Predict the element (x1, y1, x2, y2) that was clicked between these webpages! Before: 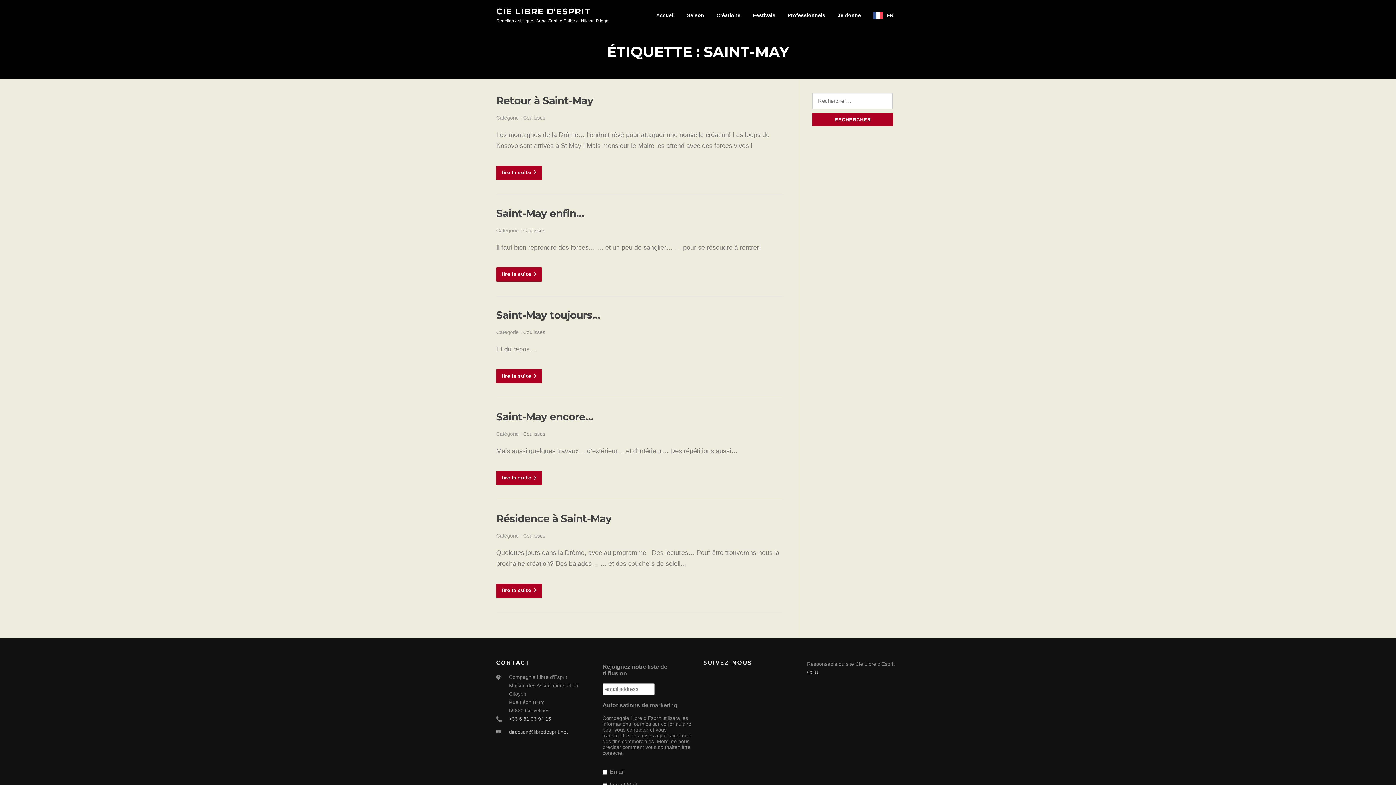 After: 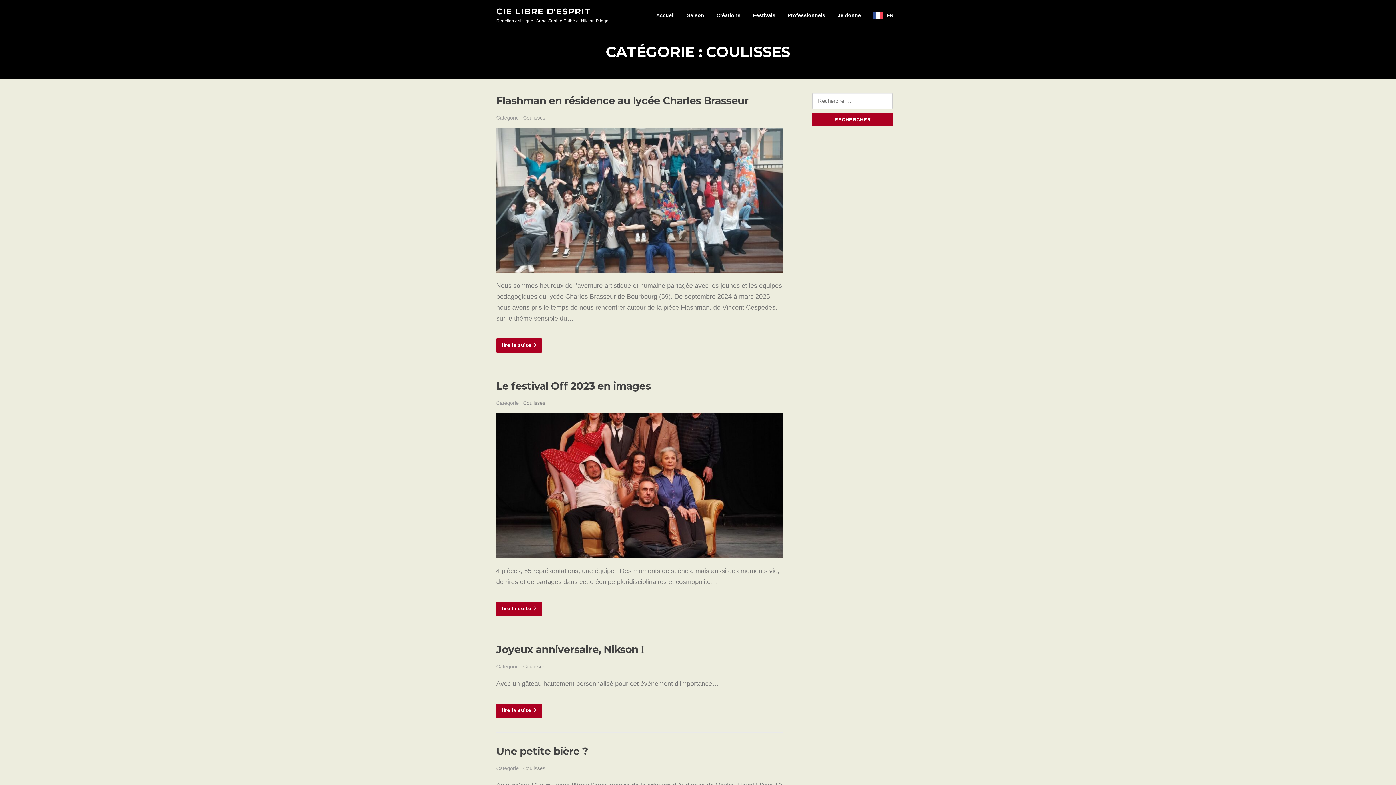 Action: bbox: (523, 329, 545, 335) label: Coulisses